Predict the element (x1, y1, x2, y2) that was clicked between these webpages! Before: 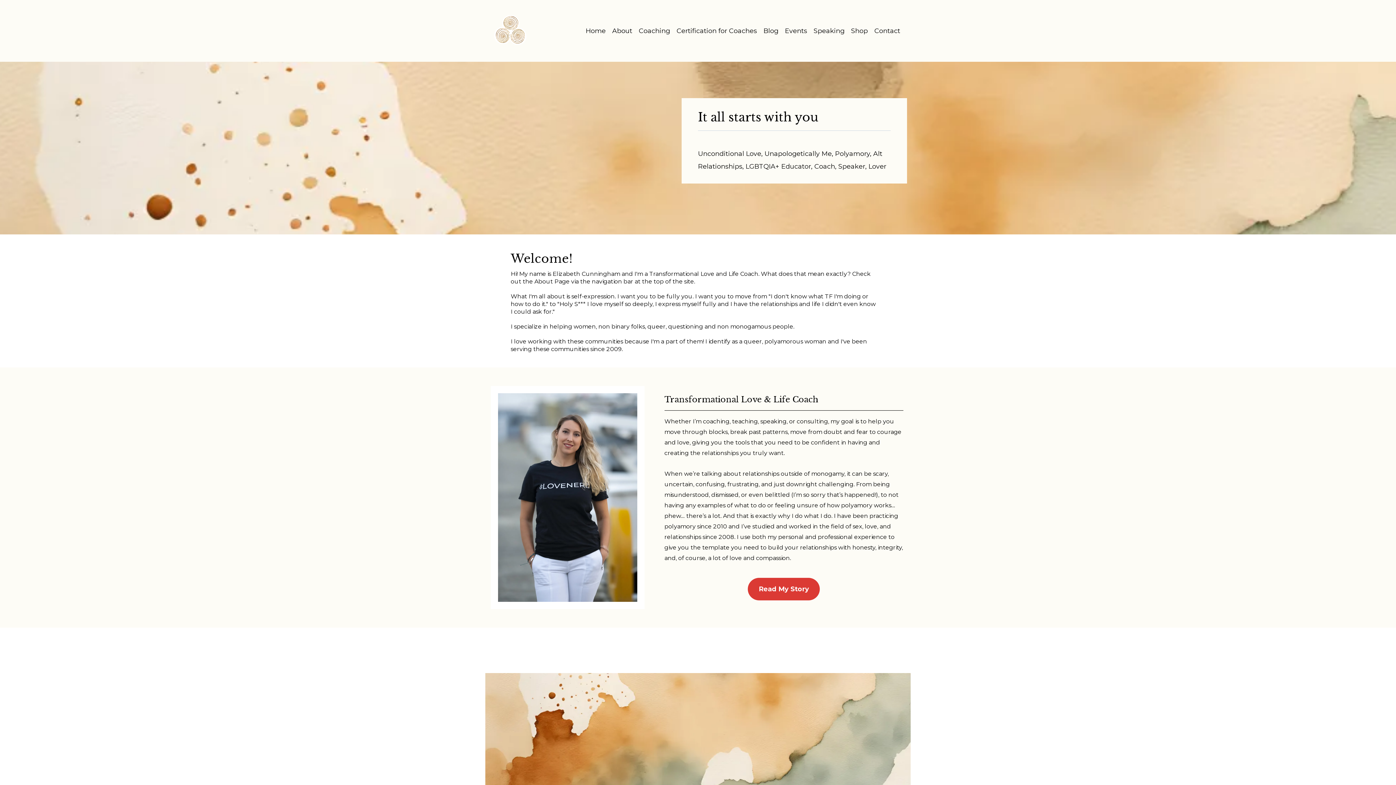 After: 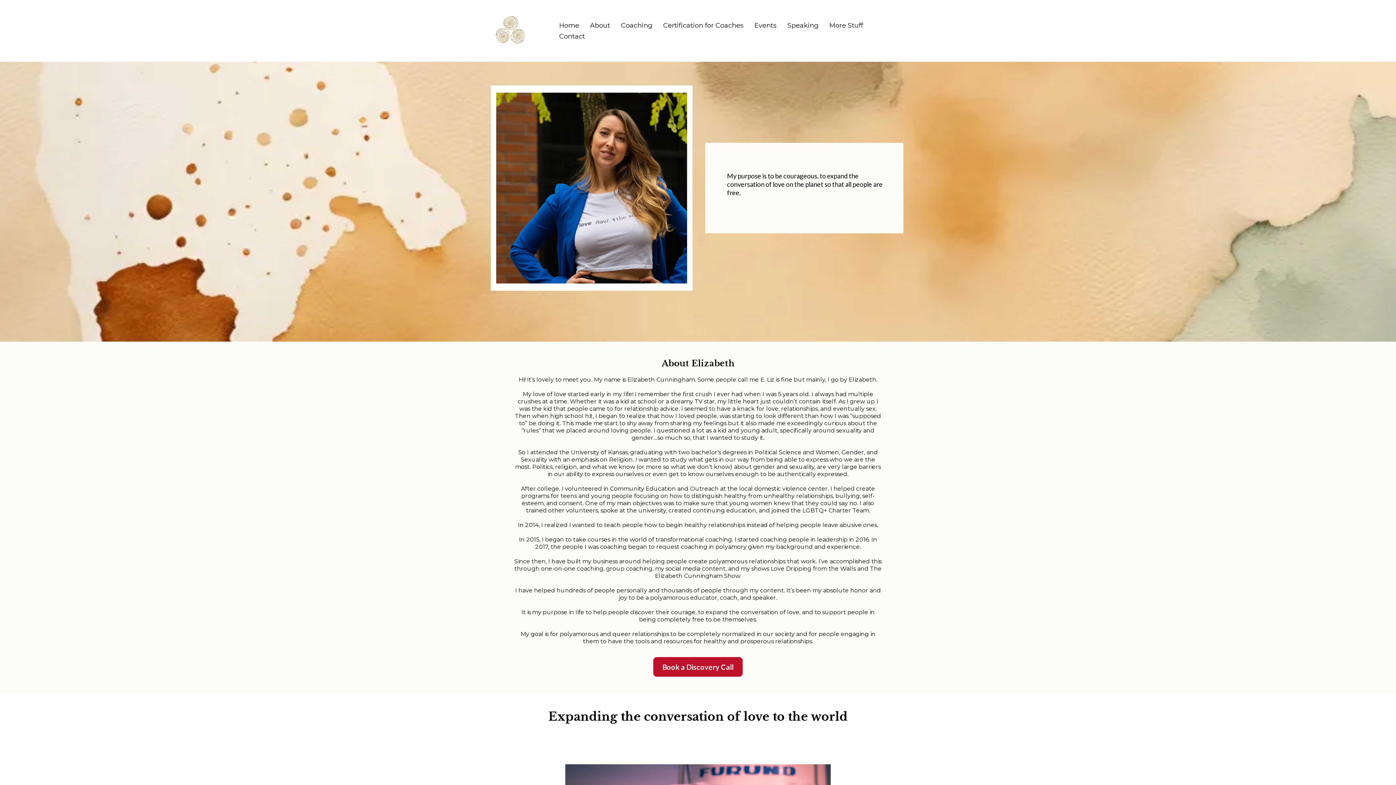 Action: label: Read My Story  bbox: (748, 578, 820, 600)